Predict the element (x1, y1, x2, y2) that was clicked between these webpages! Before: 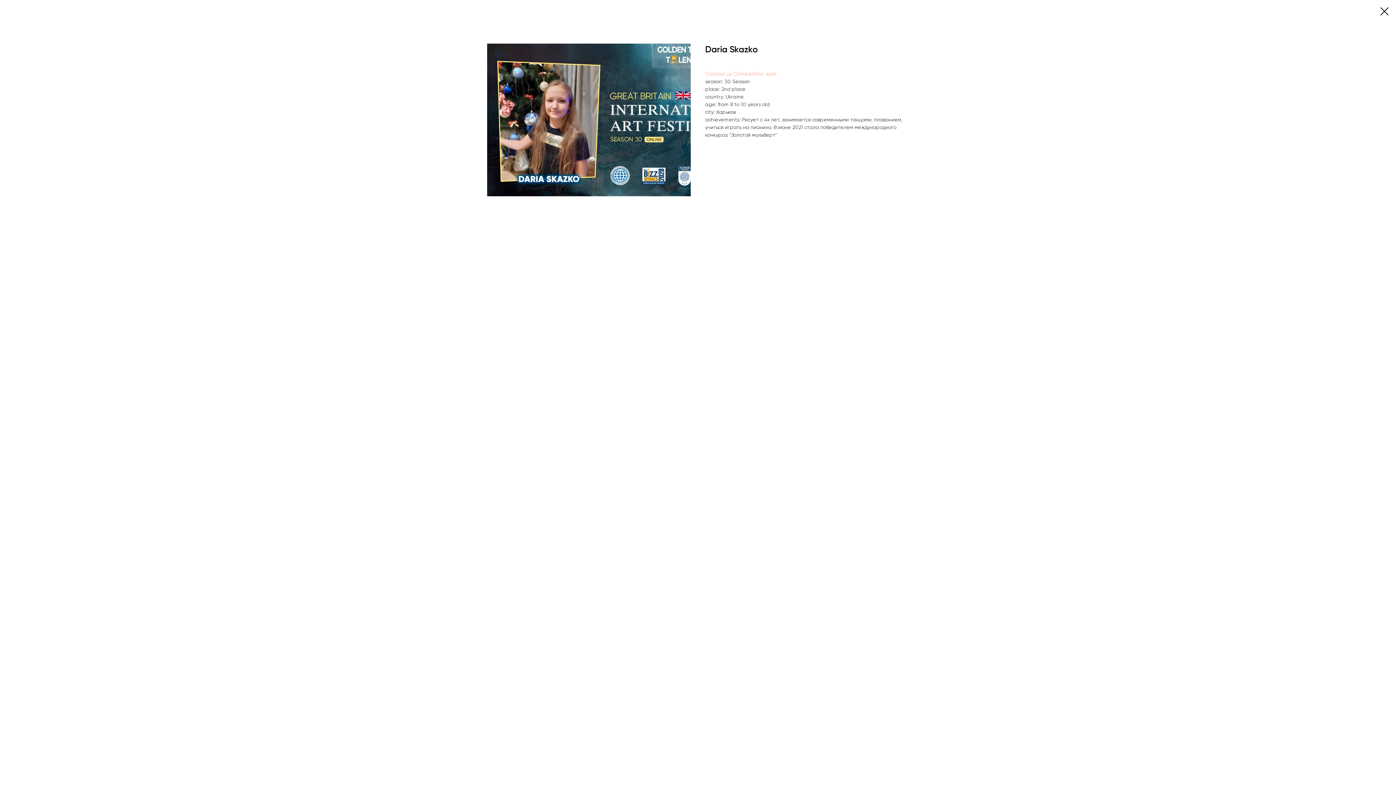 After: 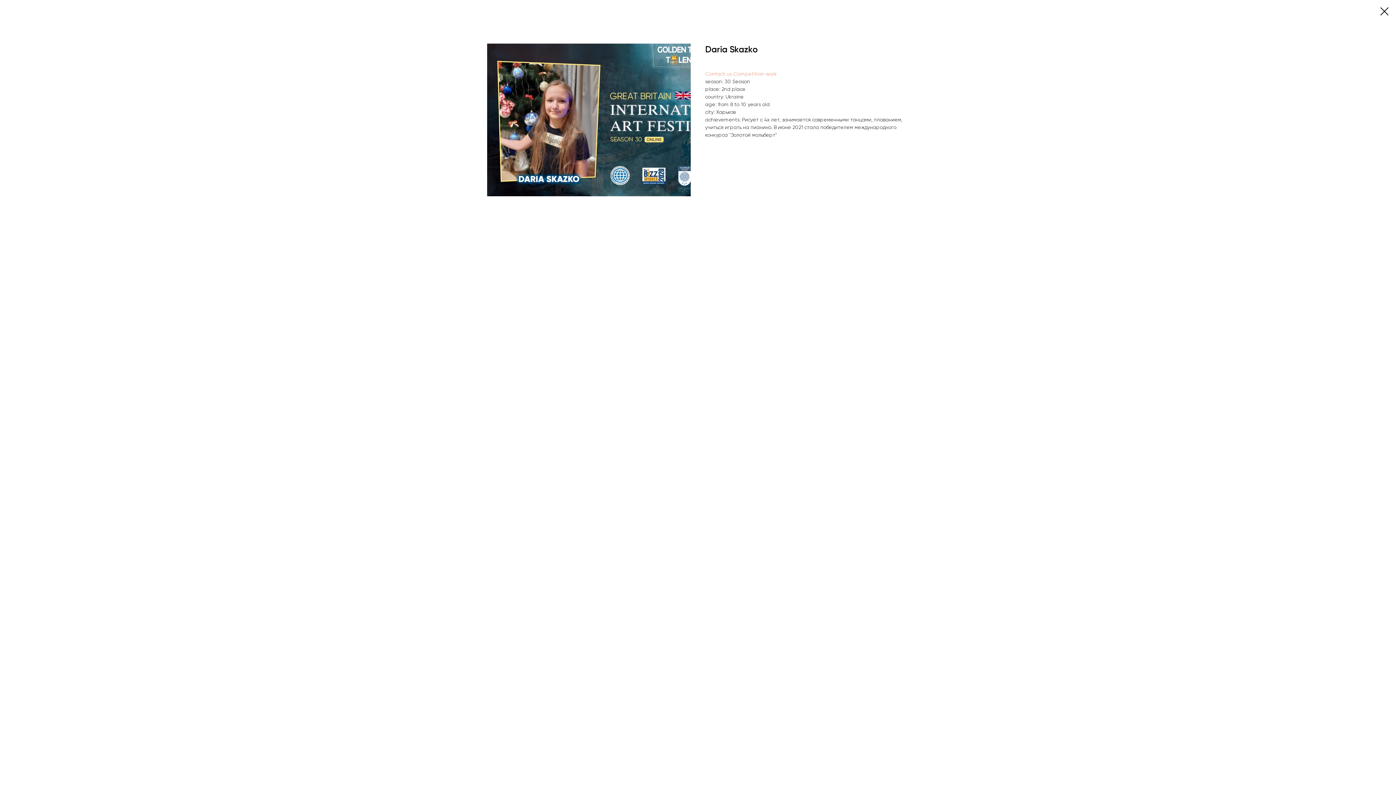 Action: bbox: (705, 70, 732, 76) label: Contact us